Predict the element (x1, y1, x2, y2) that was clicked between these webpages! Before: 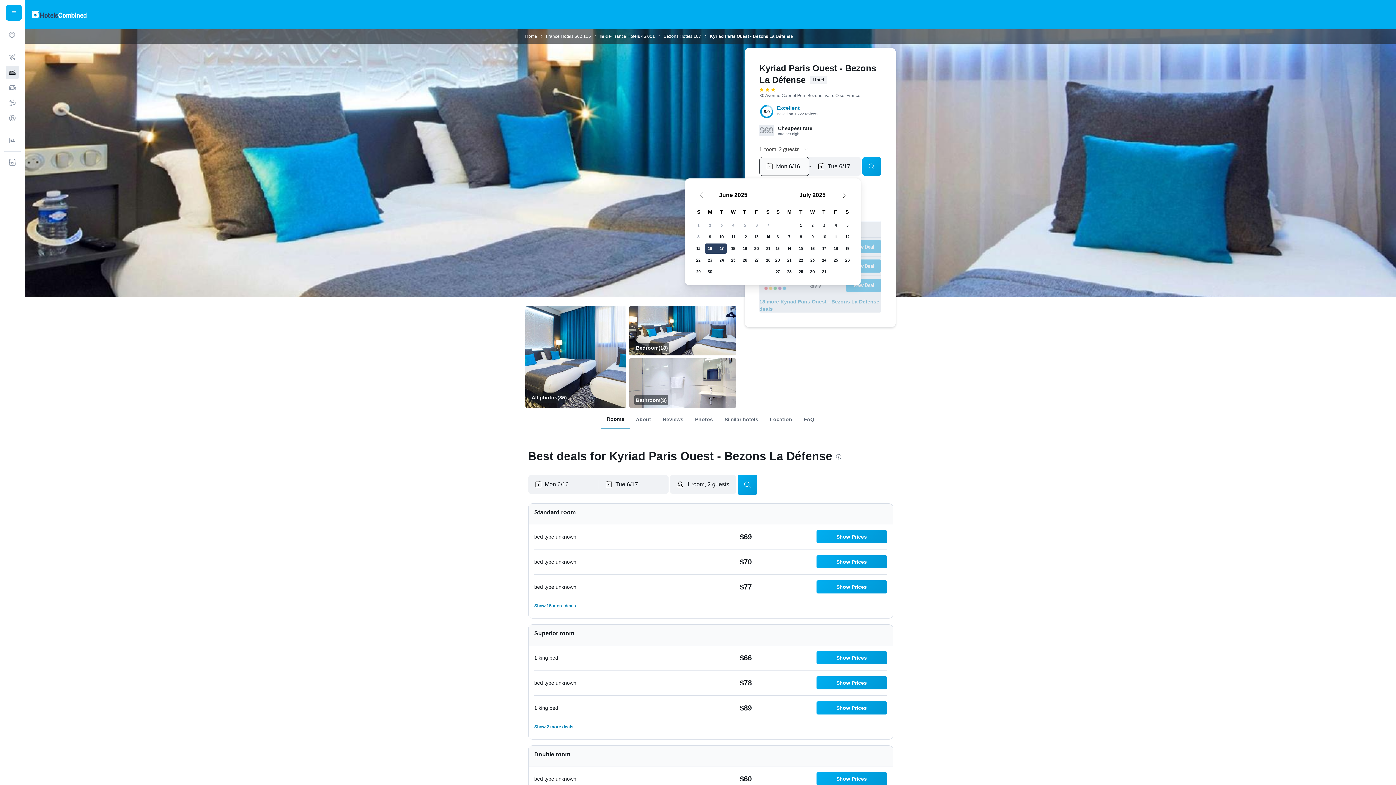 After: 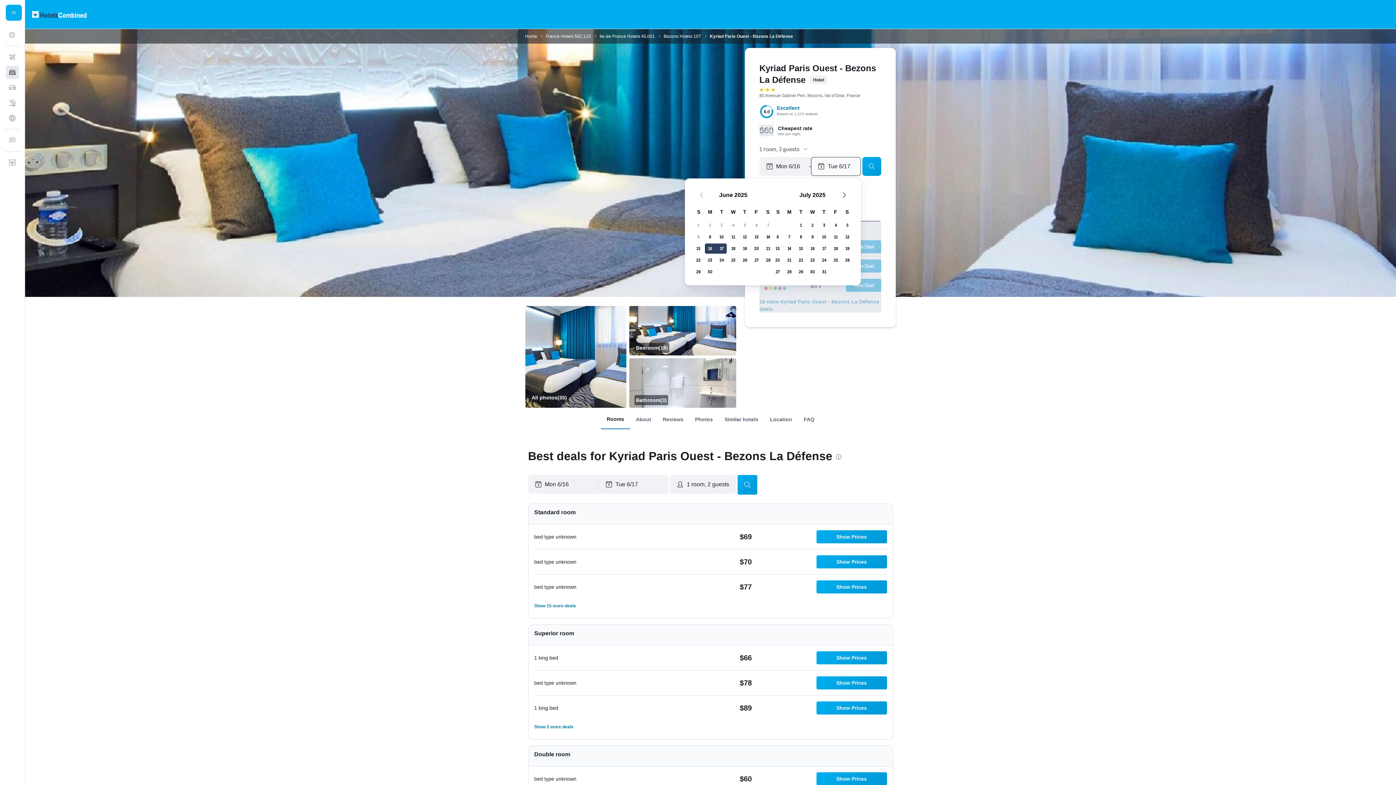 Action: label: Select end date from calendar input bbox: (817, 157, 860, 175)